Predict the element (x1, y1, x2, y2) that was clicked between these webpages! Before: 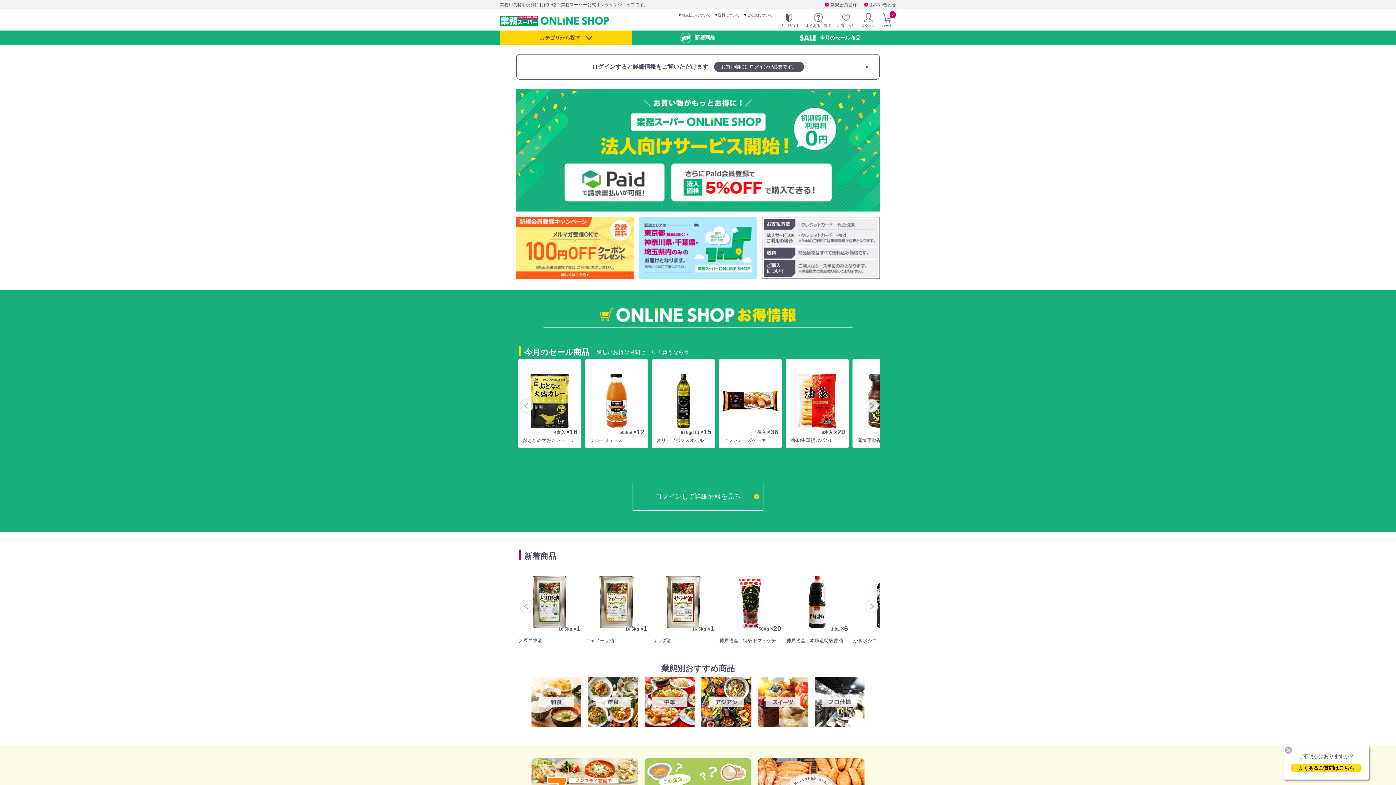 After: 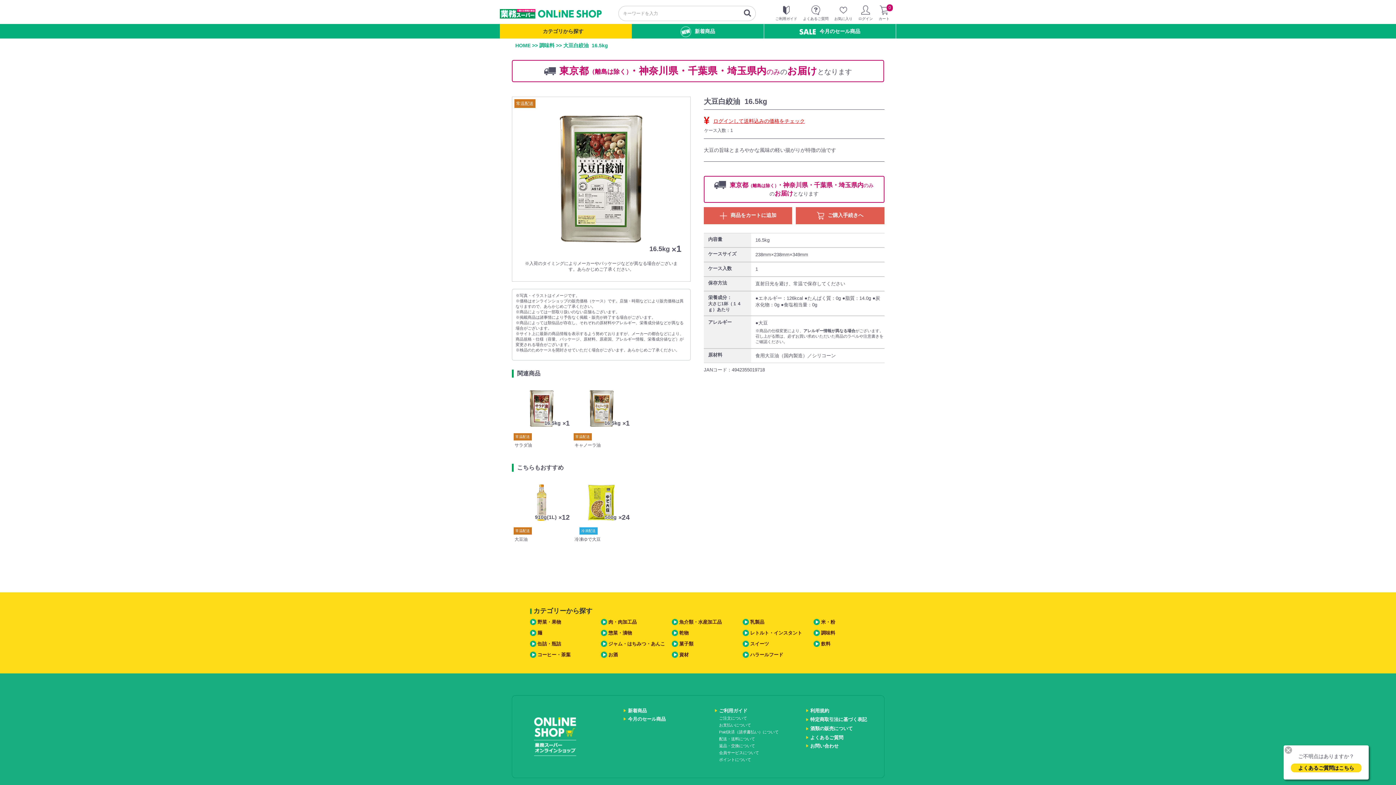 Action: bbox: (518, 563, 580, 644) label: 16.5kg
×1

大豆白絞油